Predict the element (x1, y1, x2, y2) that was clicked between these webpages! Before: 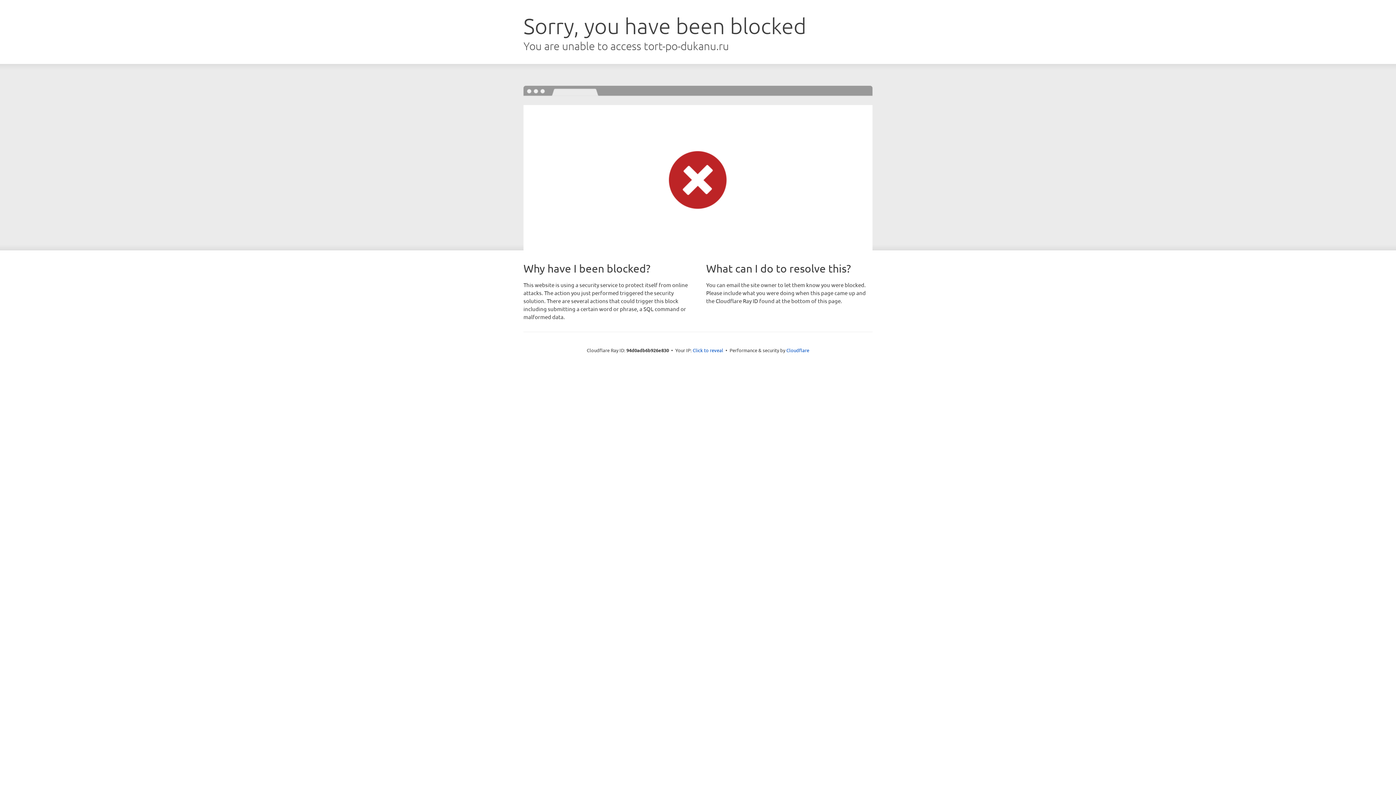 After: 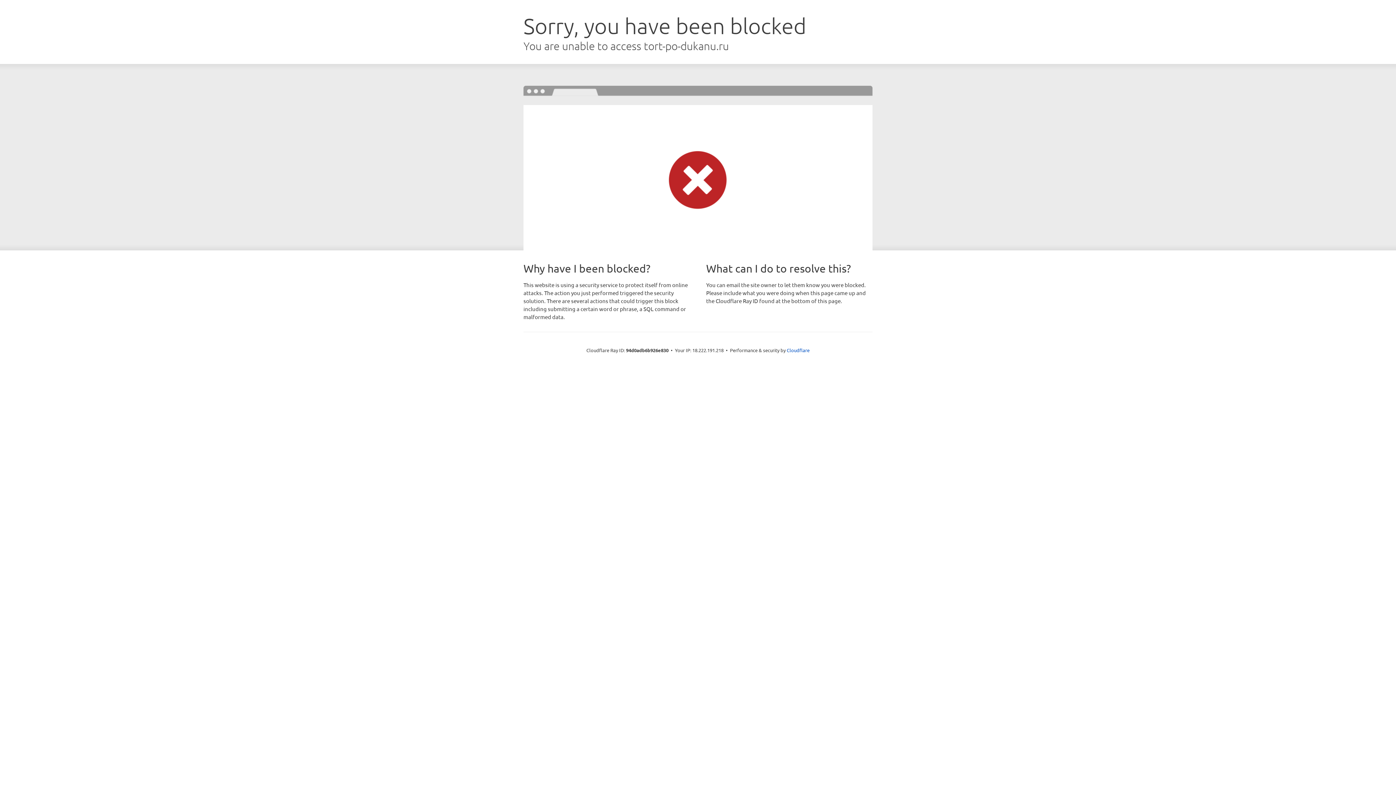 Action: bbox: (692, 346, 723, 353) label: Click to reveal